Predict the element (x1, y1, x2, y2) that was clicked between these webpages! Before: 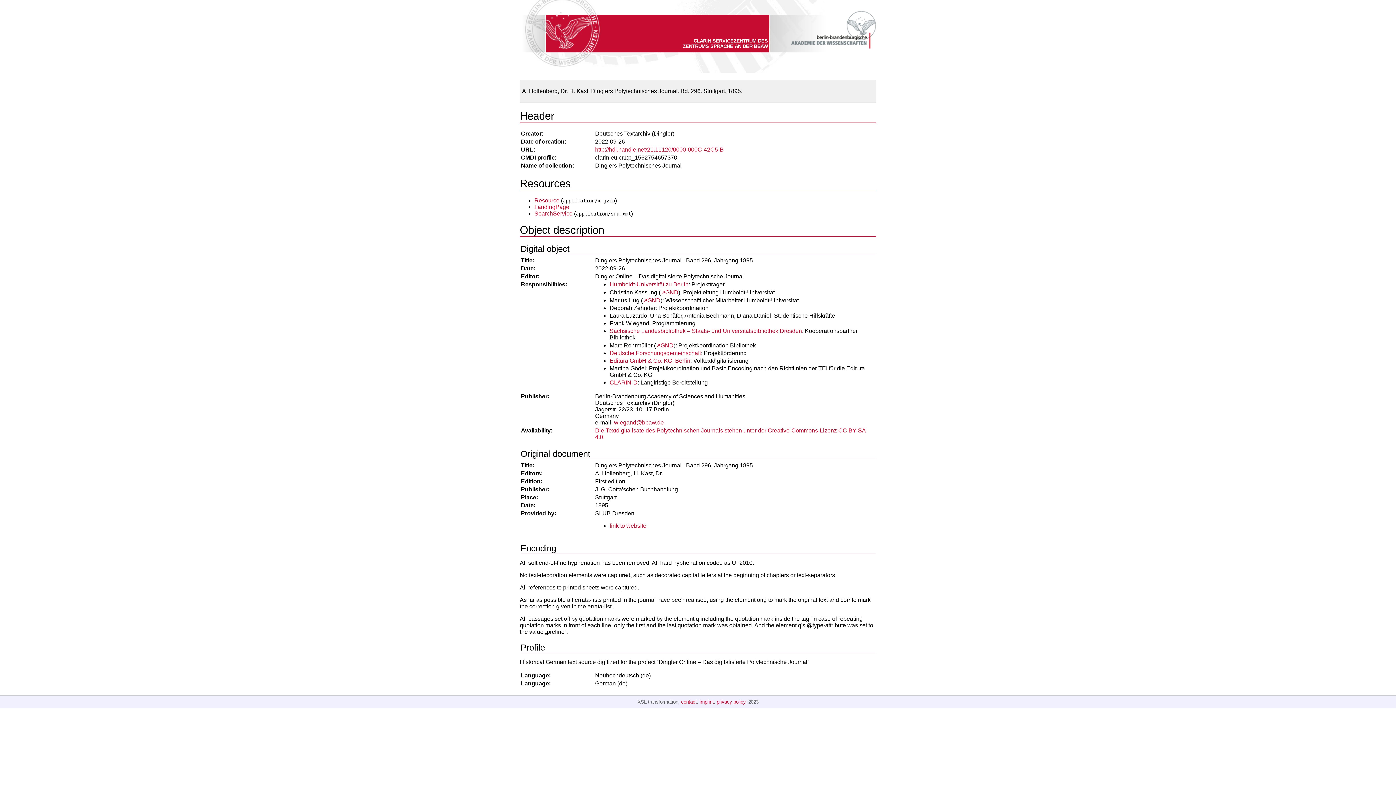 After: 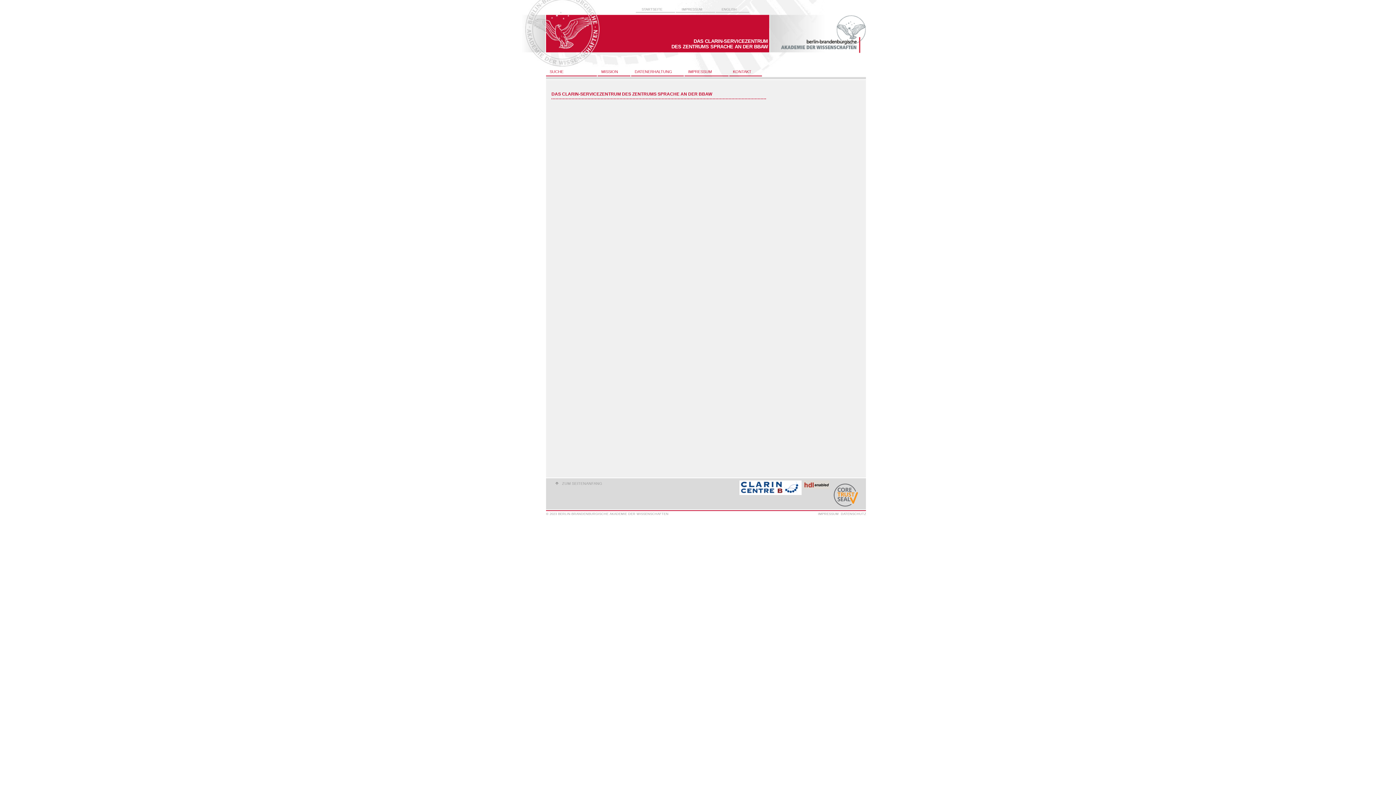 Action: bbox: (681, 699, 696, 705) label: contact